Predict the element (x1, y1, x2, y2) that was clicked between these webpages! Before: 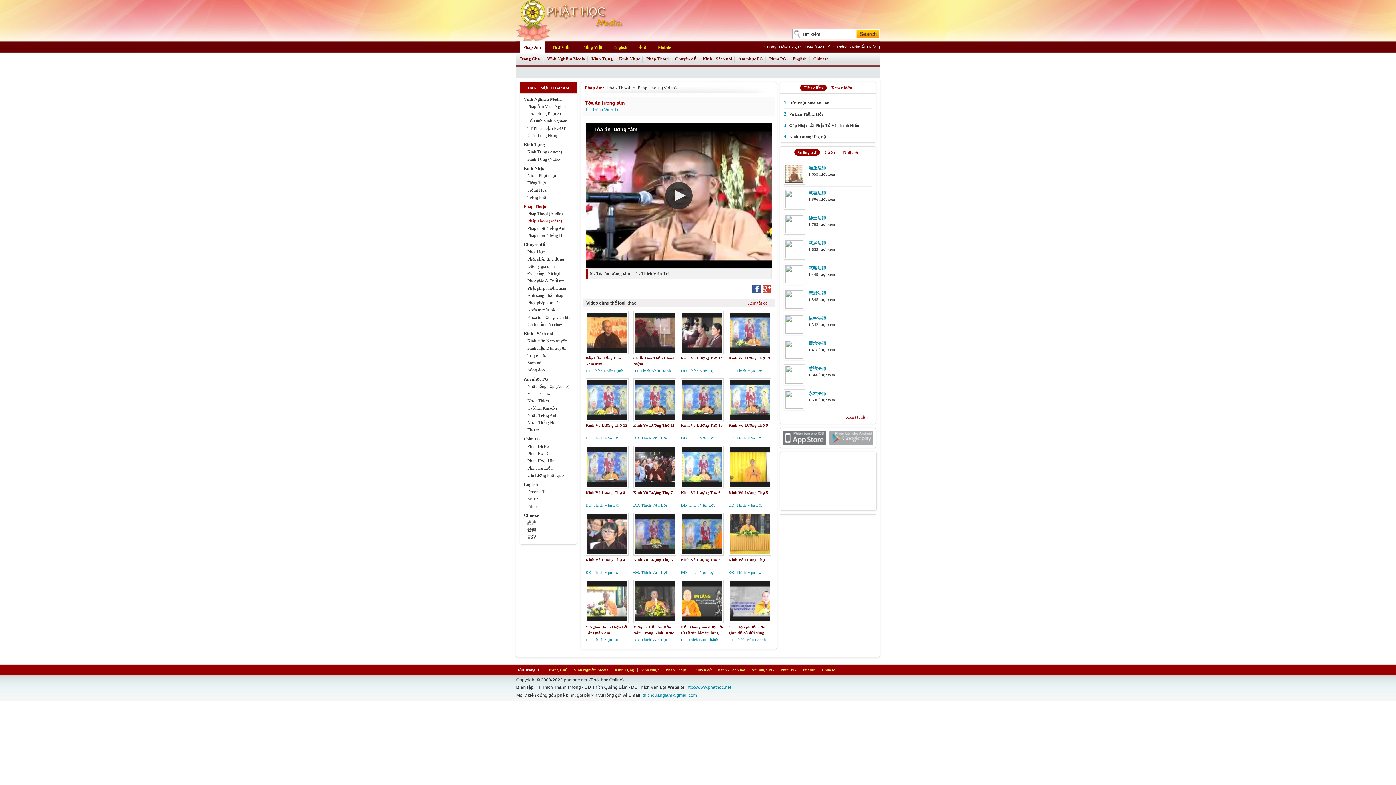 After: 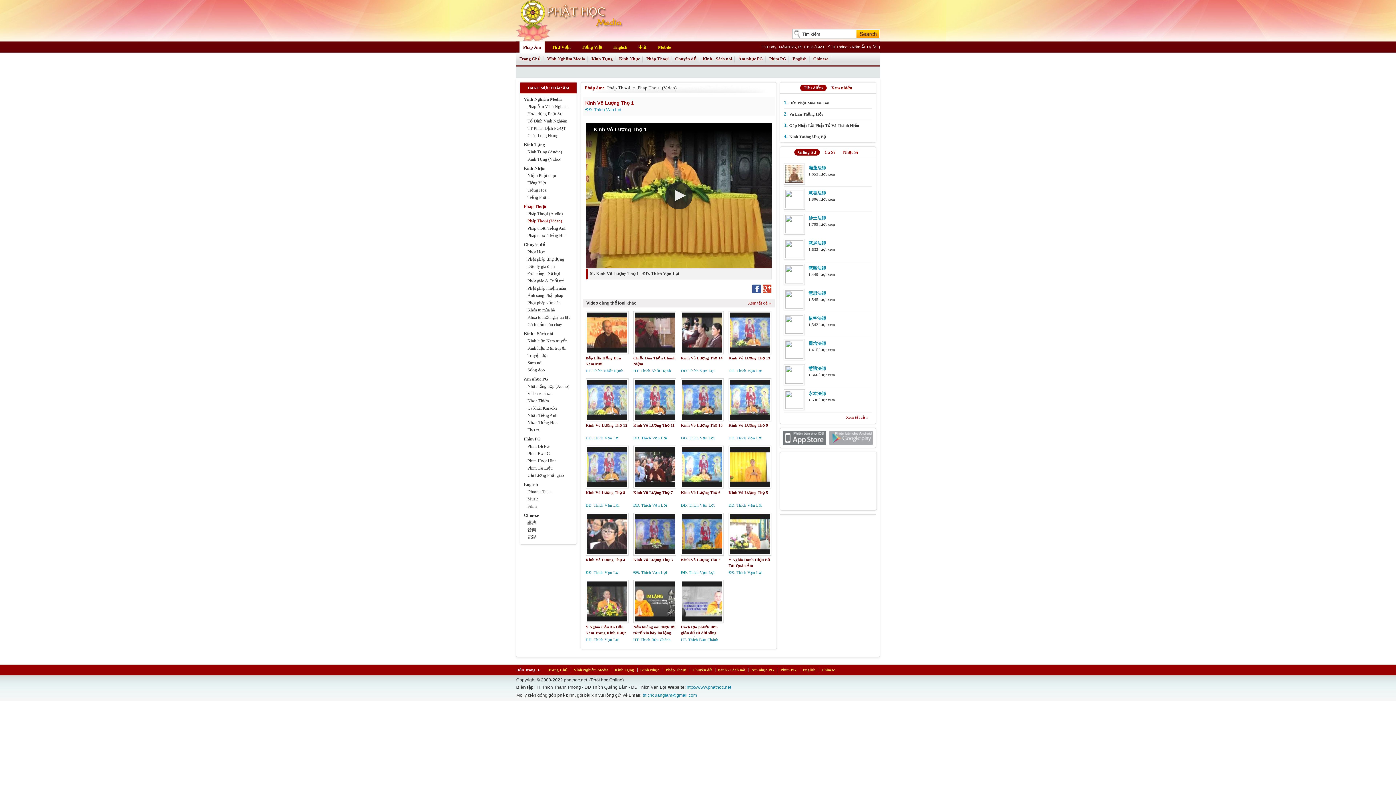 Action: bbox: (728, 557, 768, 562) label: Kinh Vô Lượng Thọ 1